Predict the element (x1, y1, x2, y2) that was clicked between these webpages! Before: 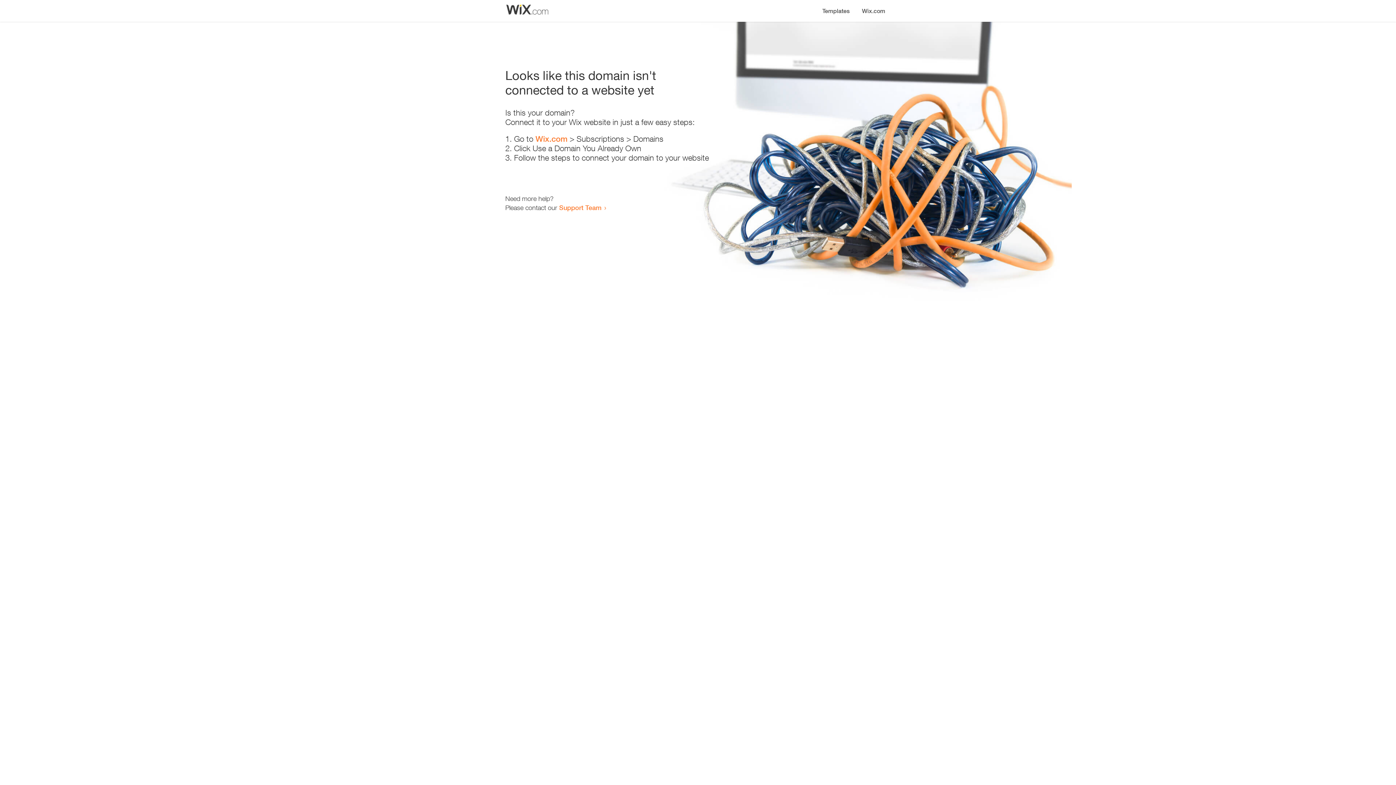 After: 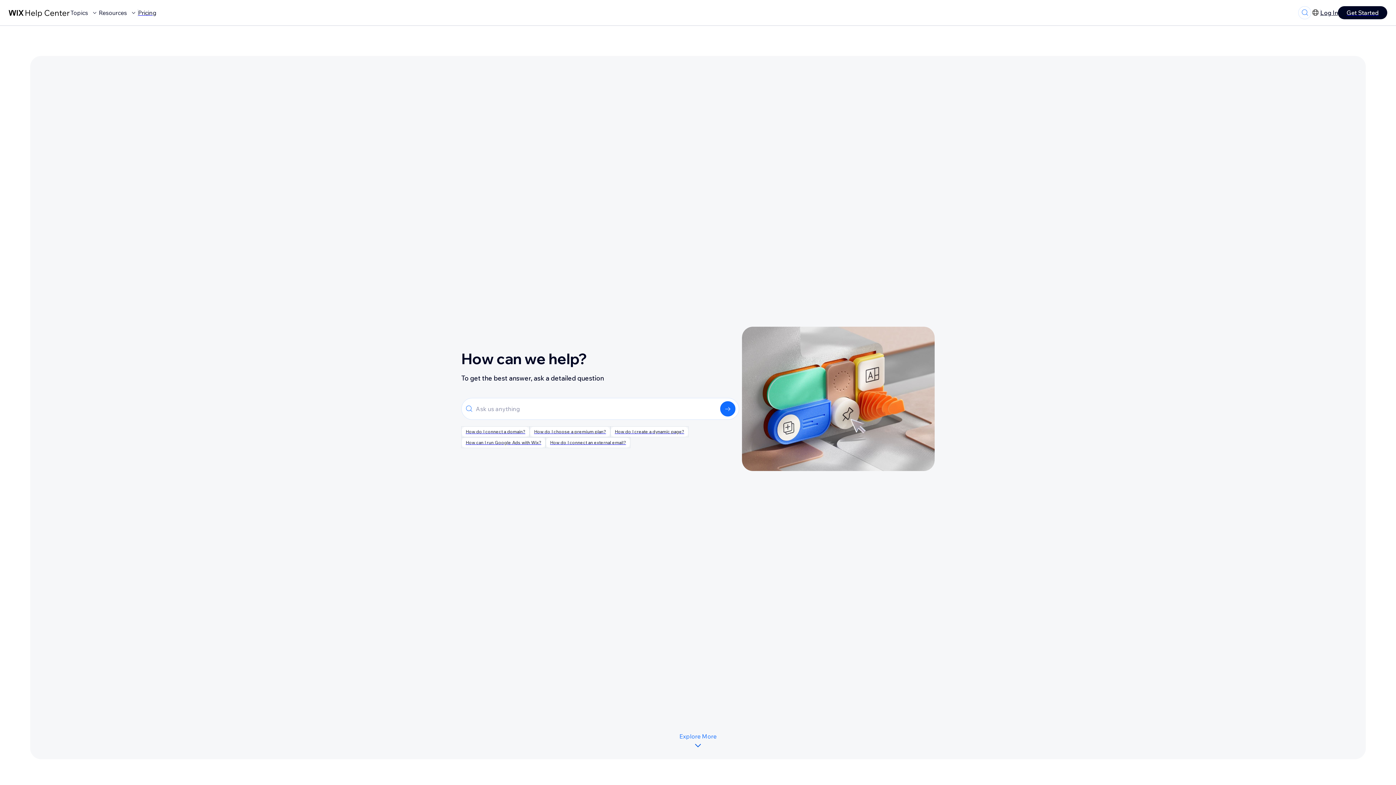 Action: bbox: (559, 203, 601, 211) label: Support Team